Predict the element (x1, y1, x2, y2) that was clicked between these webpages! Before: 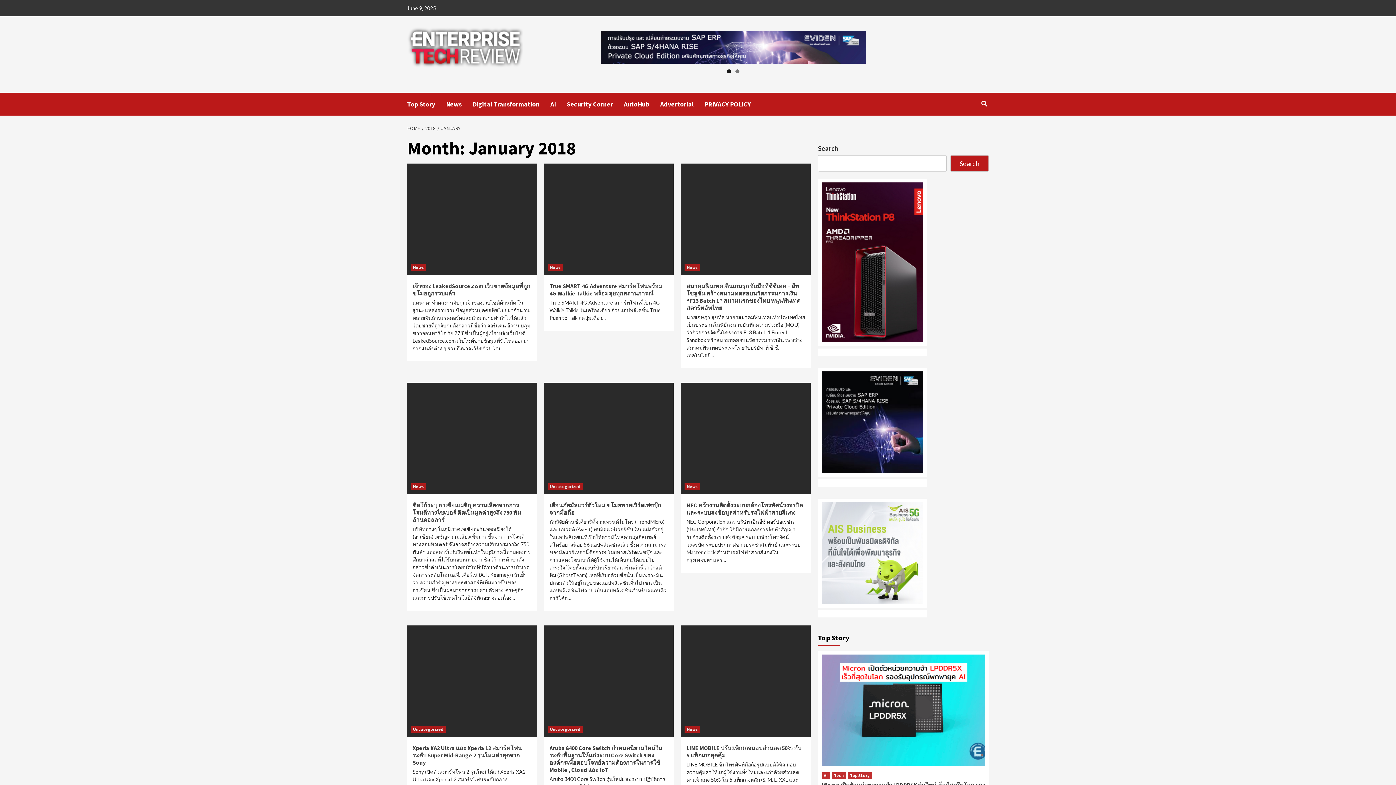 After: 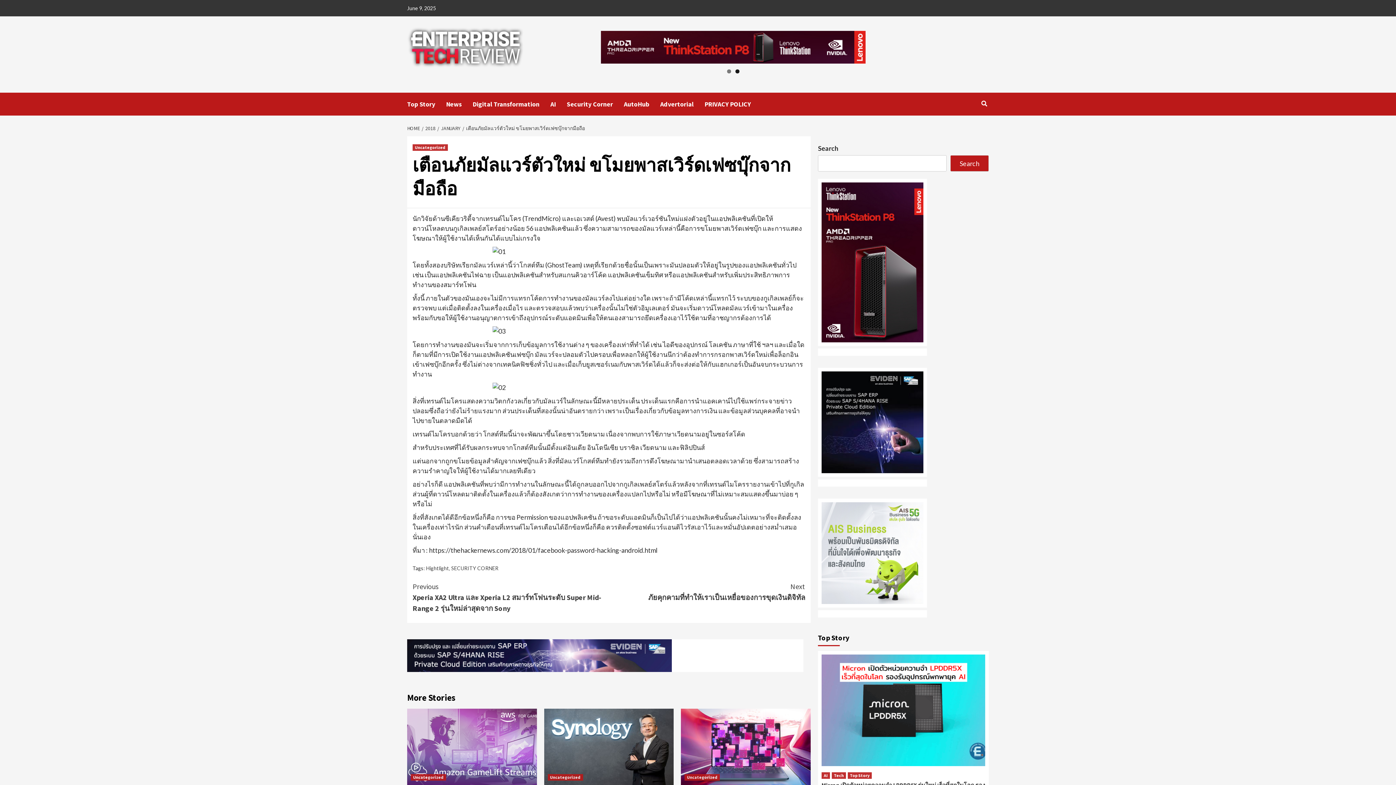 Action: bbox: (544, 382, 673, 494)